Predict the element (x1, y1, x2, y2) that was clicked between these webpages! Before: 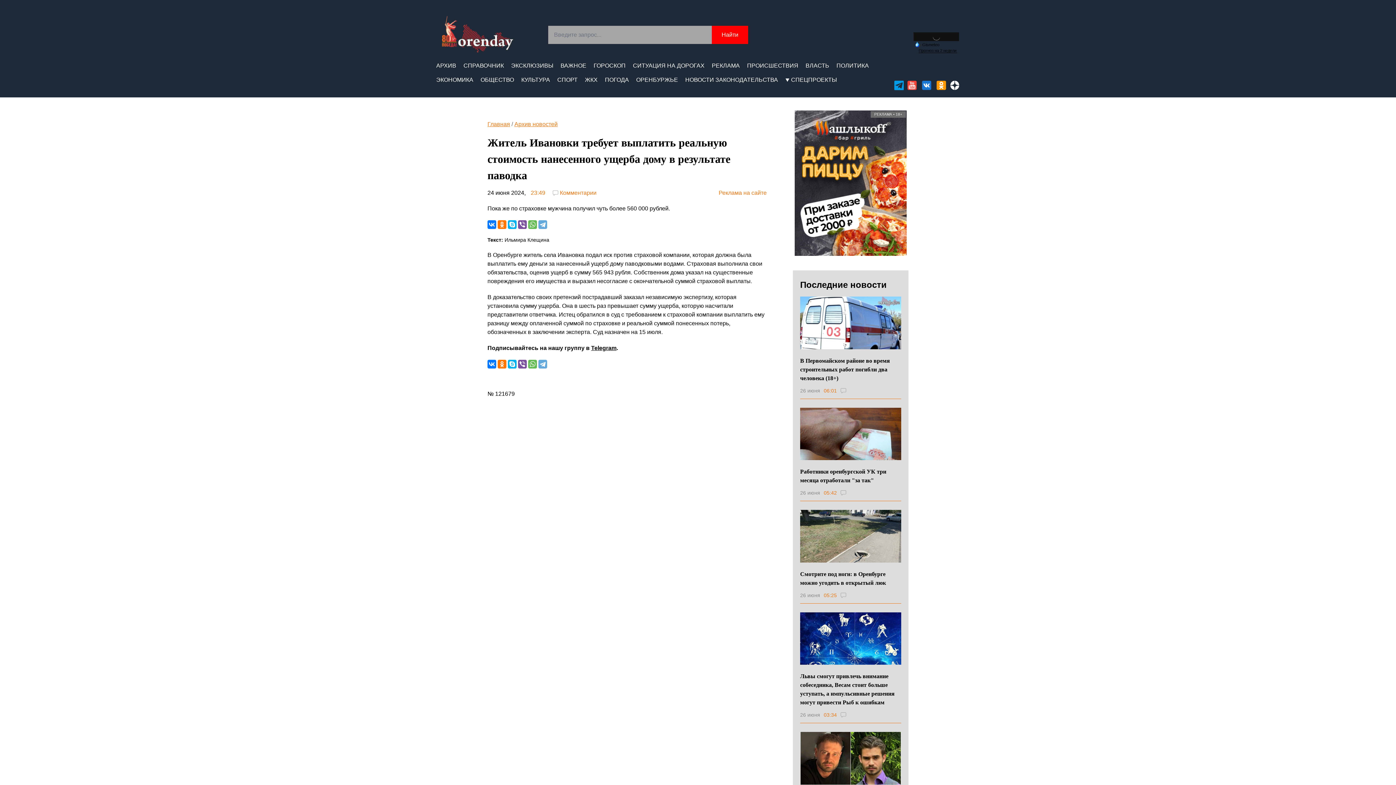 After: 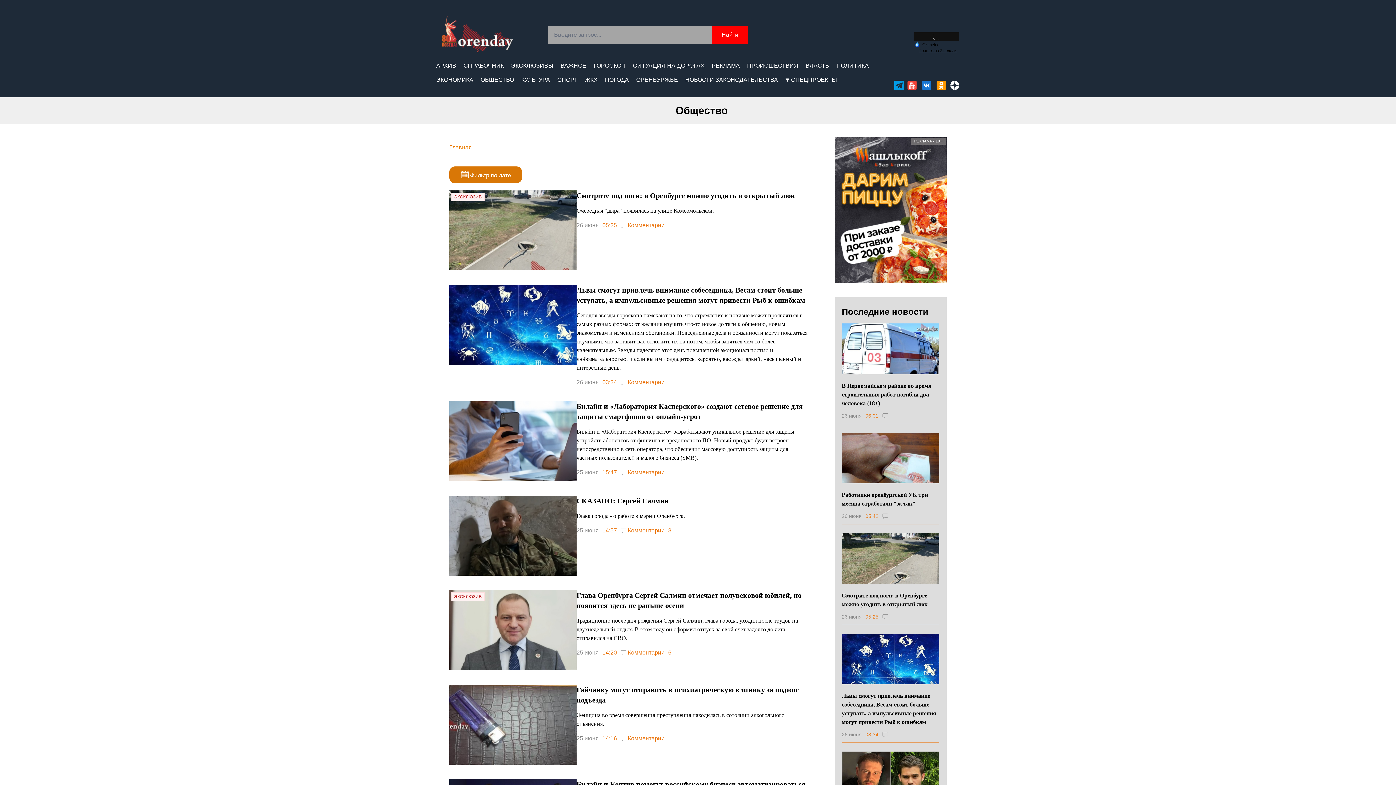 Action: bbox: (480, 75, 514, 91) label: ОБЩЕСТВО